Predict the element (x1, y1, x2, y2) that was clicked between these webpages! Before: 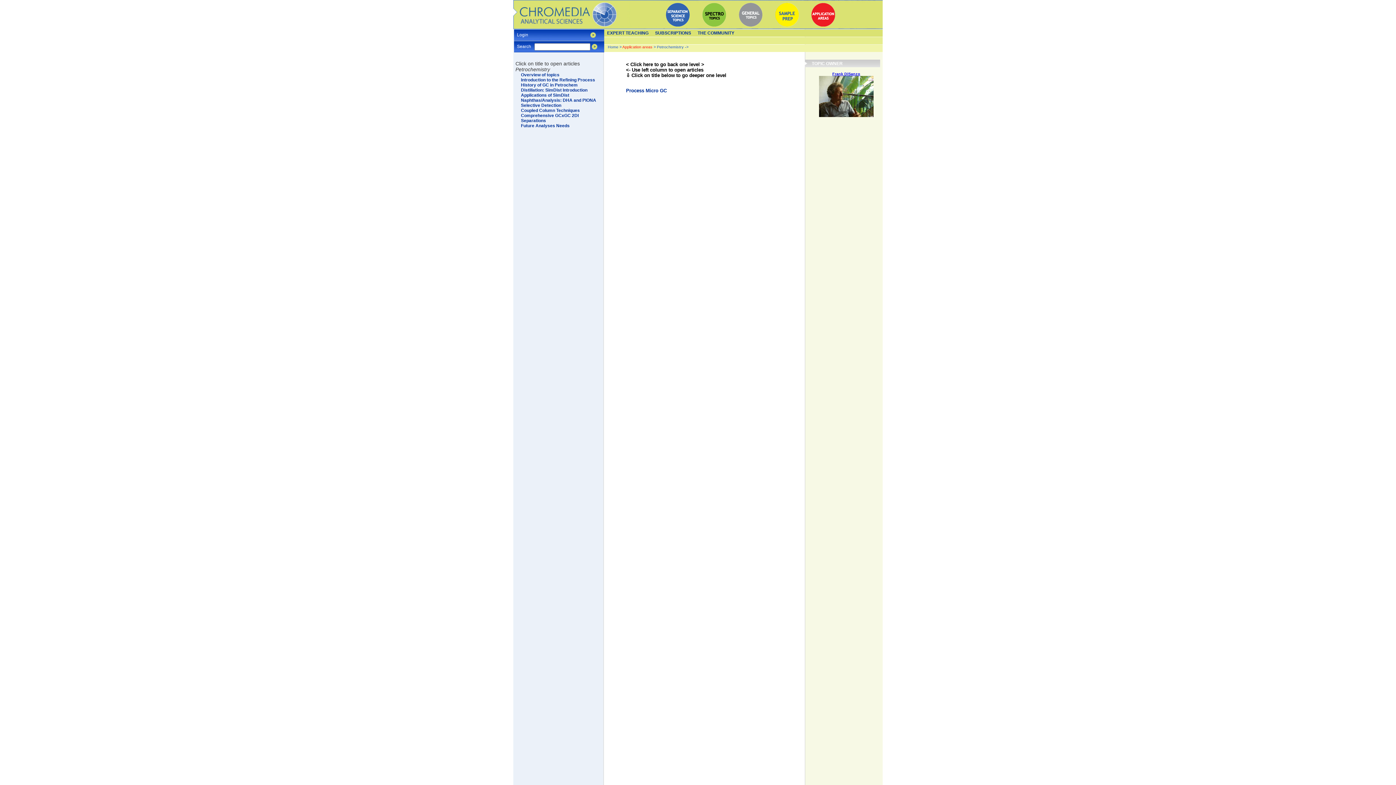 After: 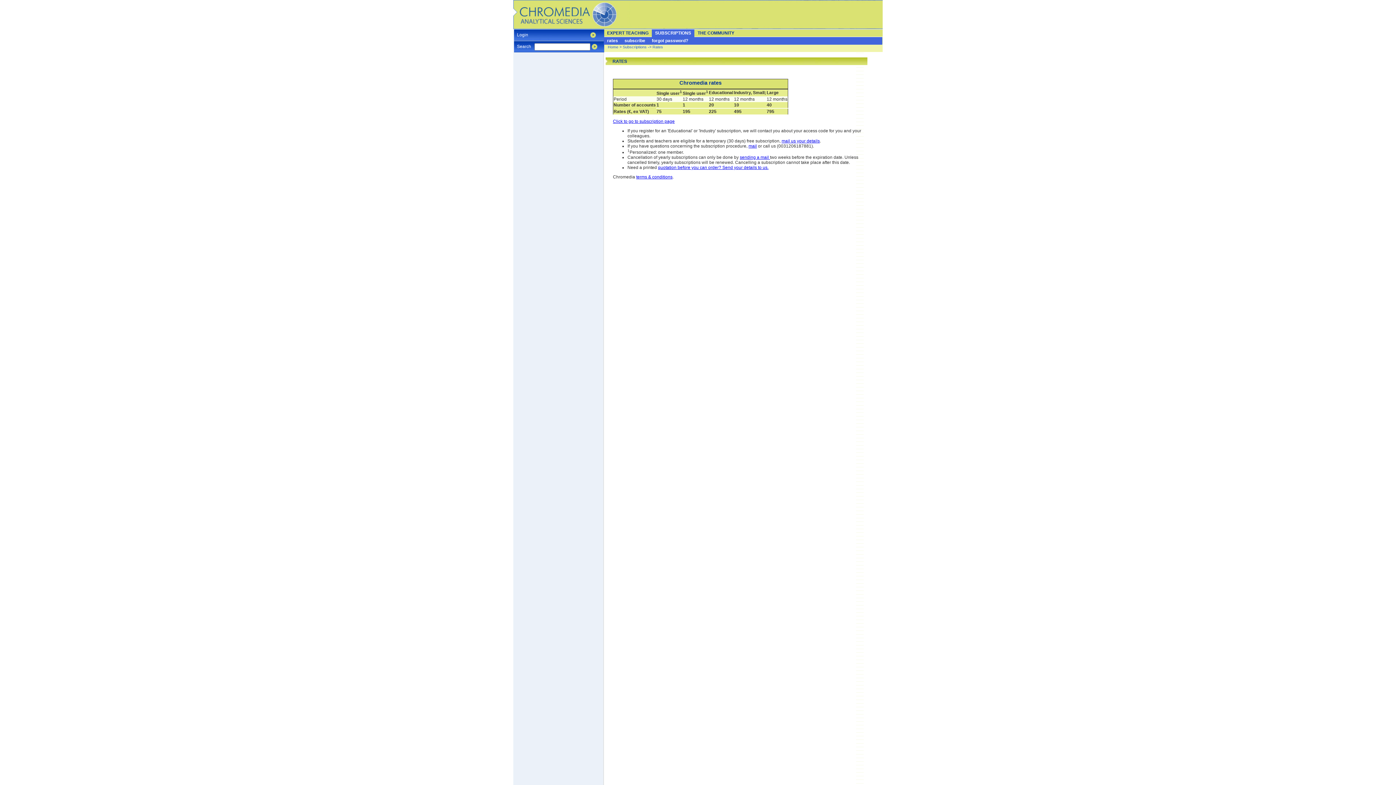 Action: label: SUBSCRIPTIONS bbox: (652, 29, 694, 37)